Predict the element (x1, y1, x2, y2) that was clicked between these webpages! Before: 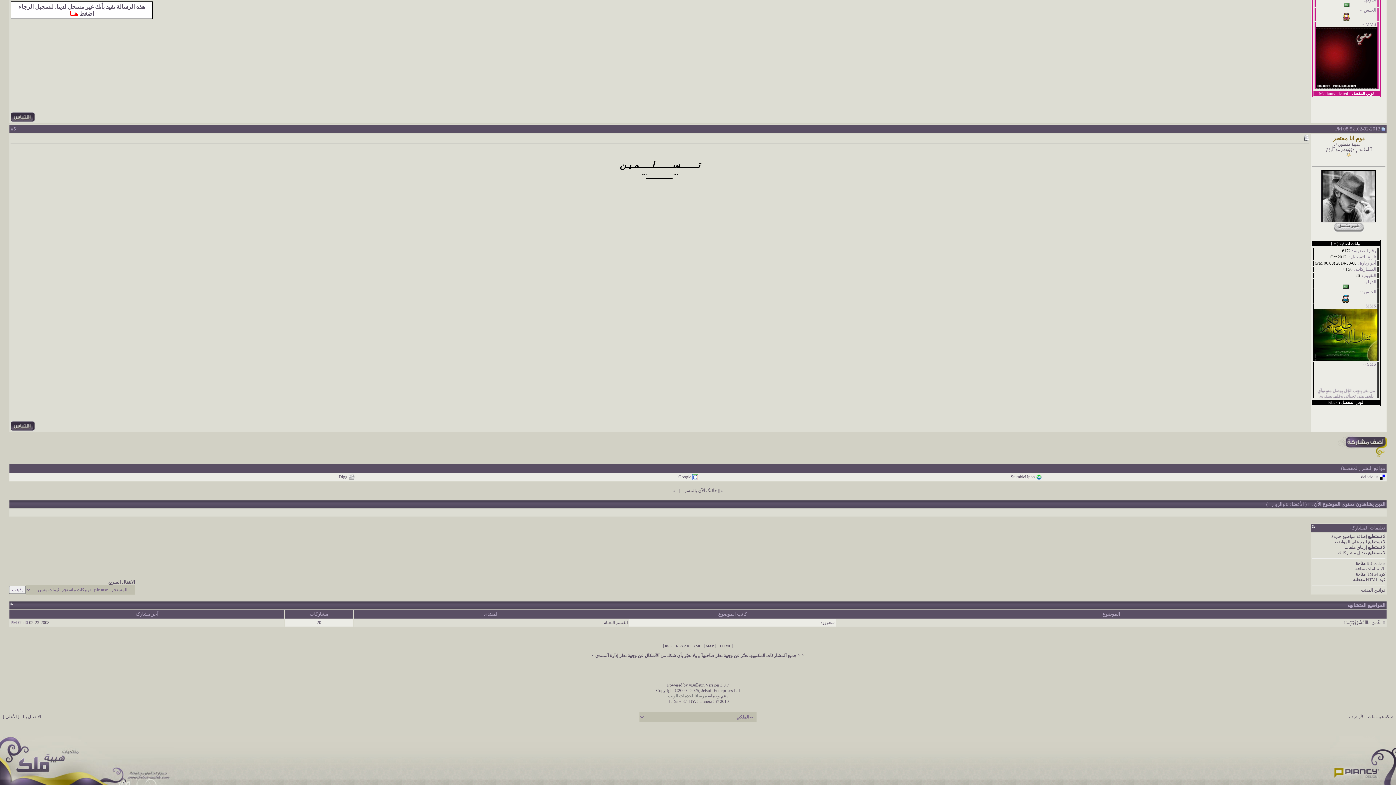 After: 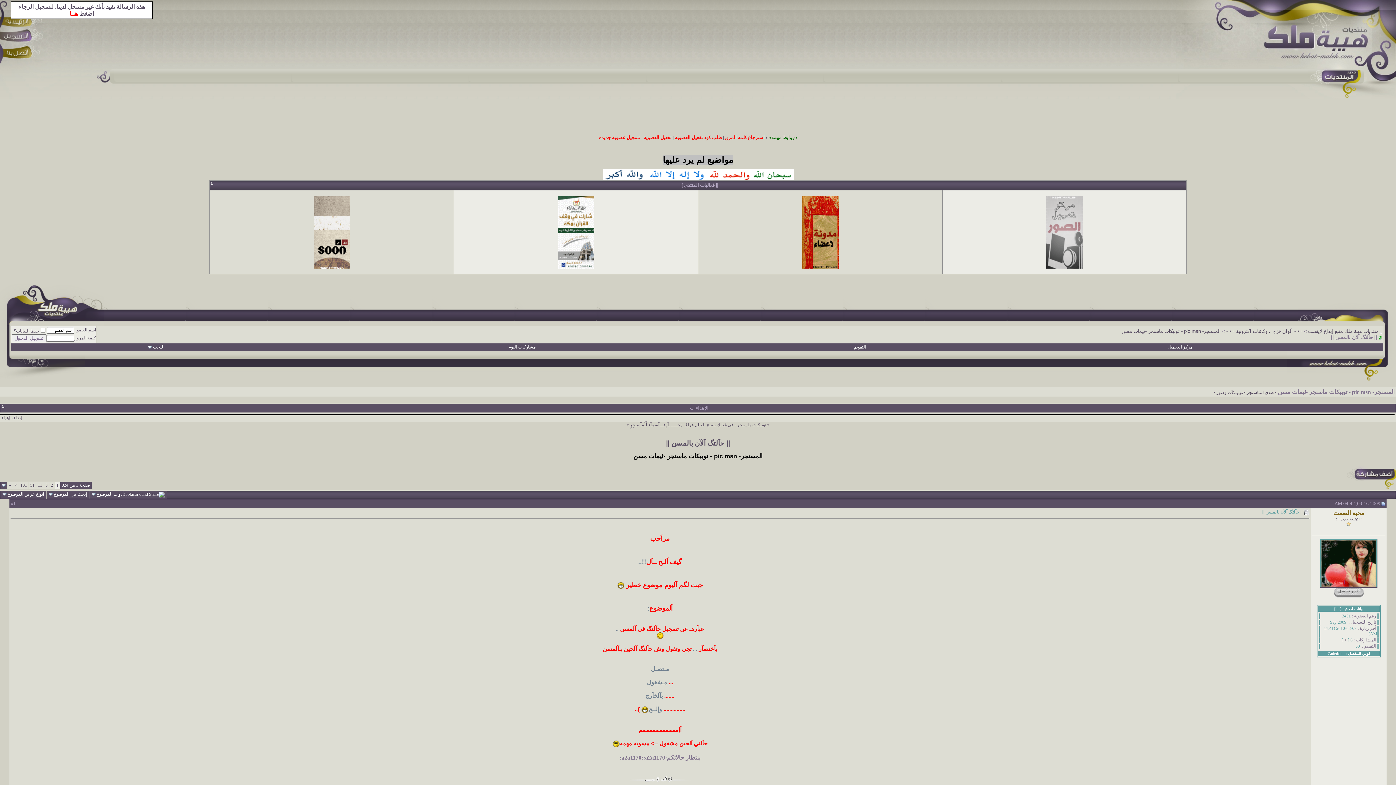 Action: label: || حآلتگ آلآن بالمسن || bbox: (680, 488, 719, 493)